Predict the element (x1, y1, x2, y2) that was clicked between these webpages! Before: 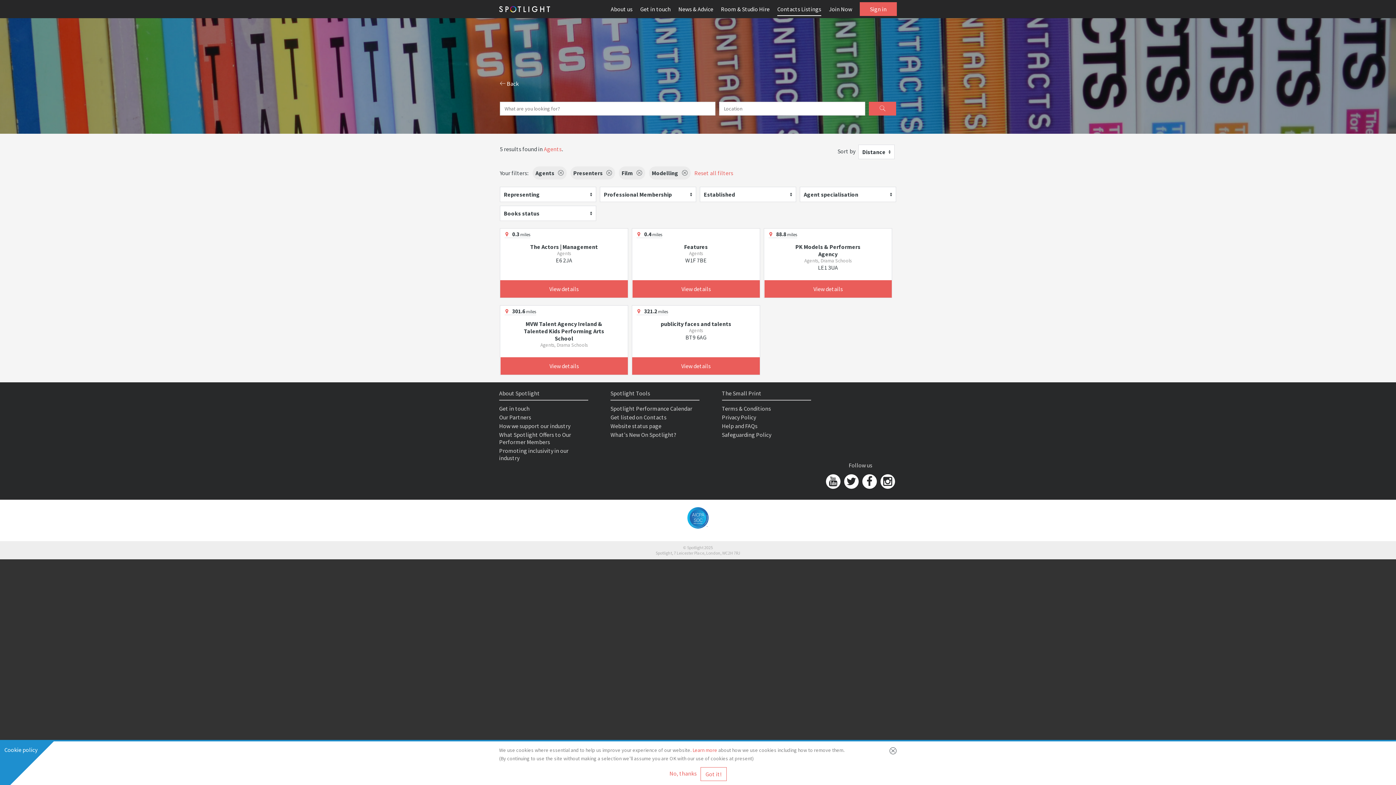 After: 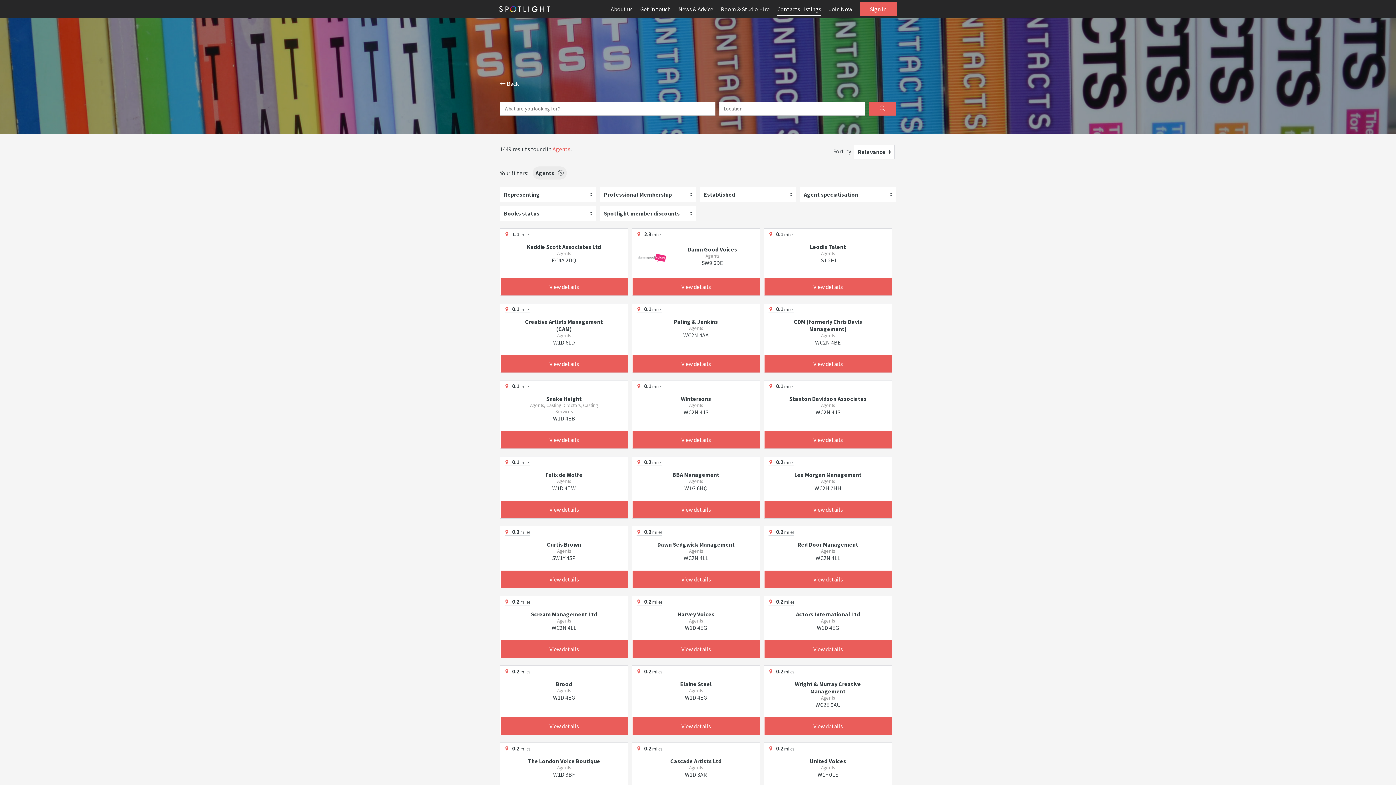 Action: label: Agents bbox: (544, 145, 561, 152)